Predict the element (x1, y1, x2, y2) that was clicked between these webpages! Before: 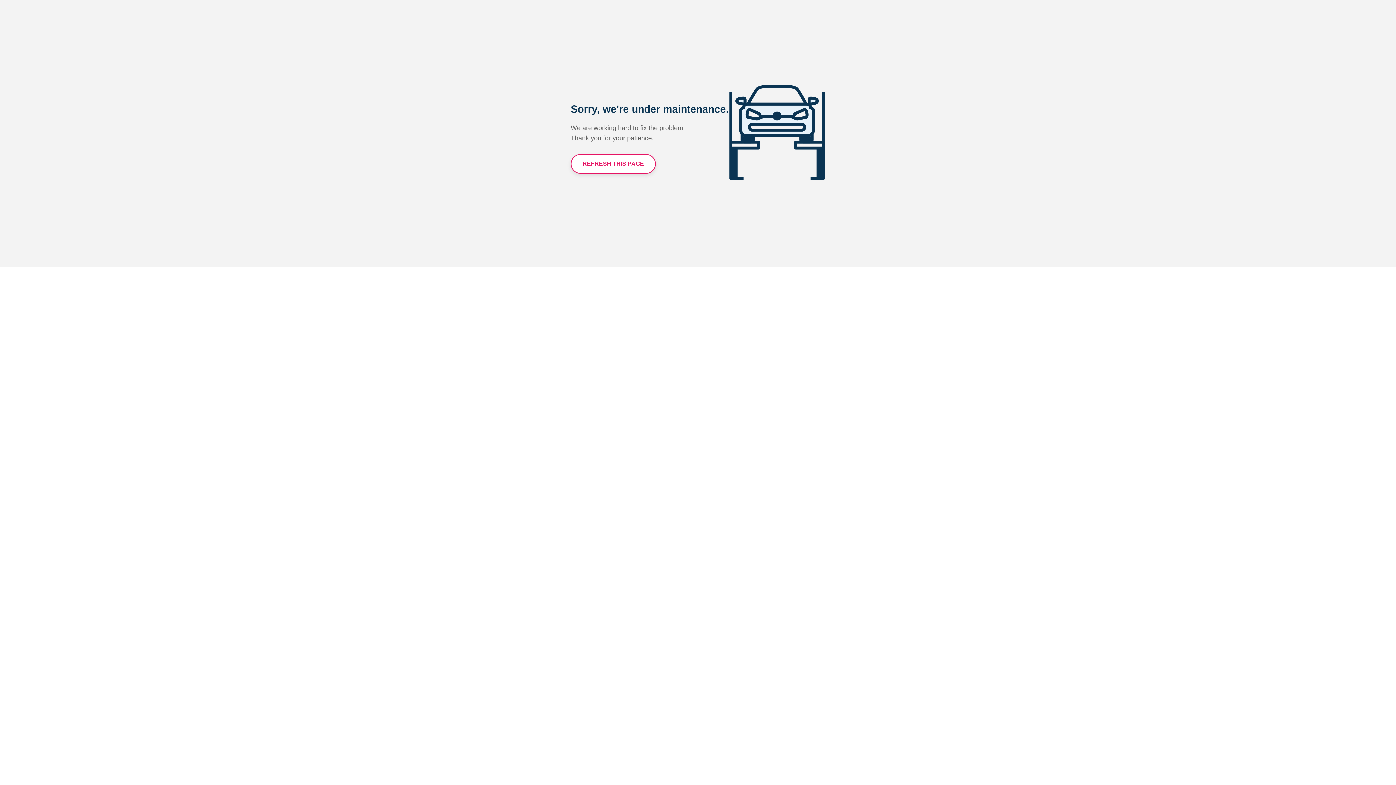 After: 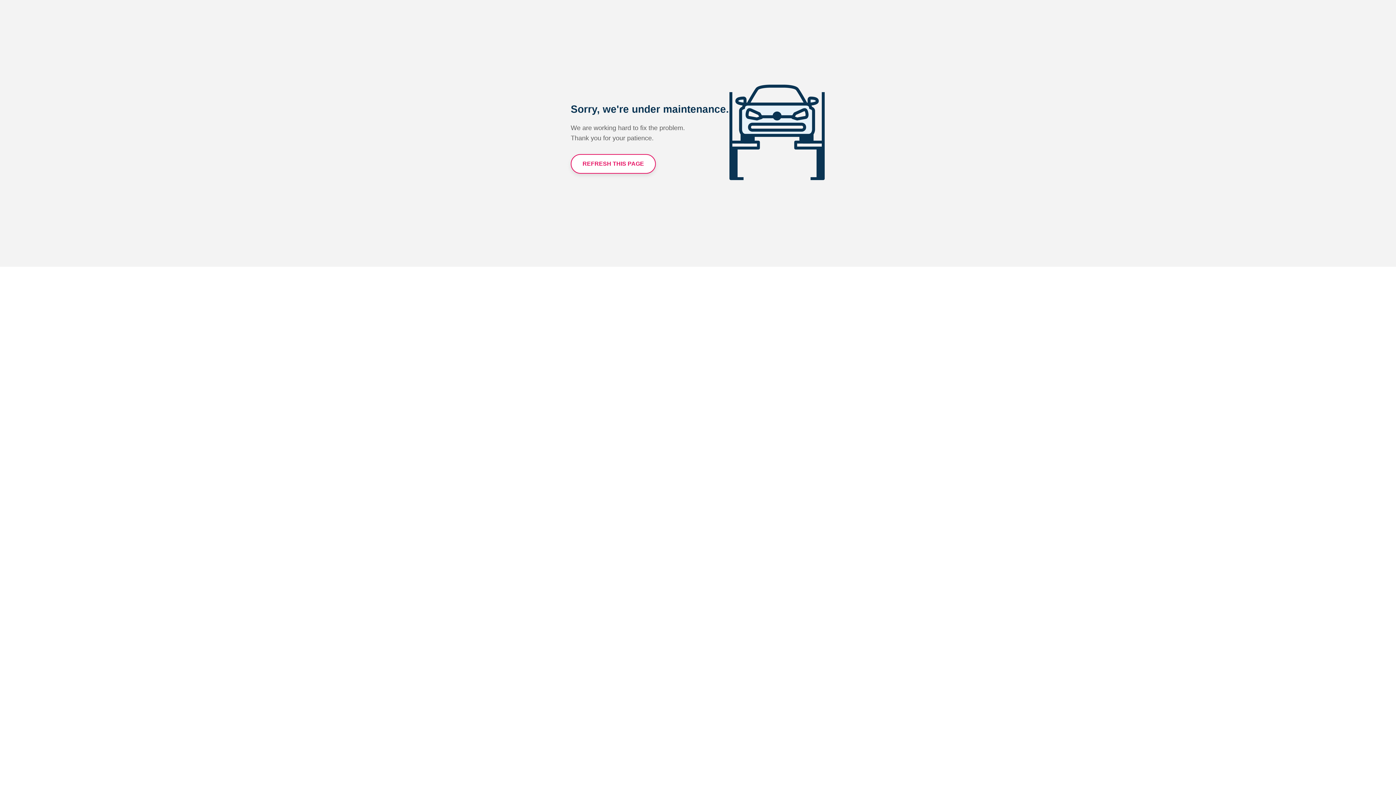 Action: label: REFRESH THIS PAGE bbox: (570, 154, 656, 173)